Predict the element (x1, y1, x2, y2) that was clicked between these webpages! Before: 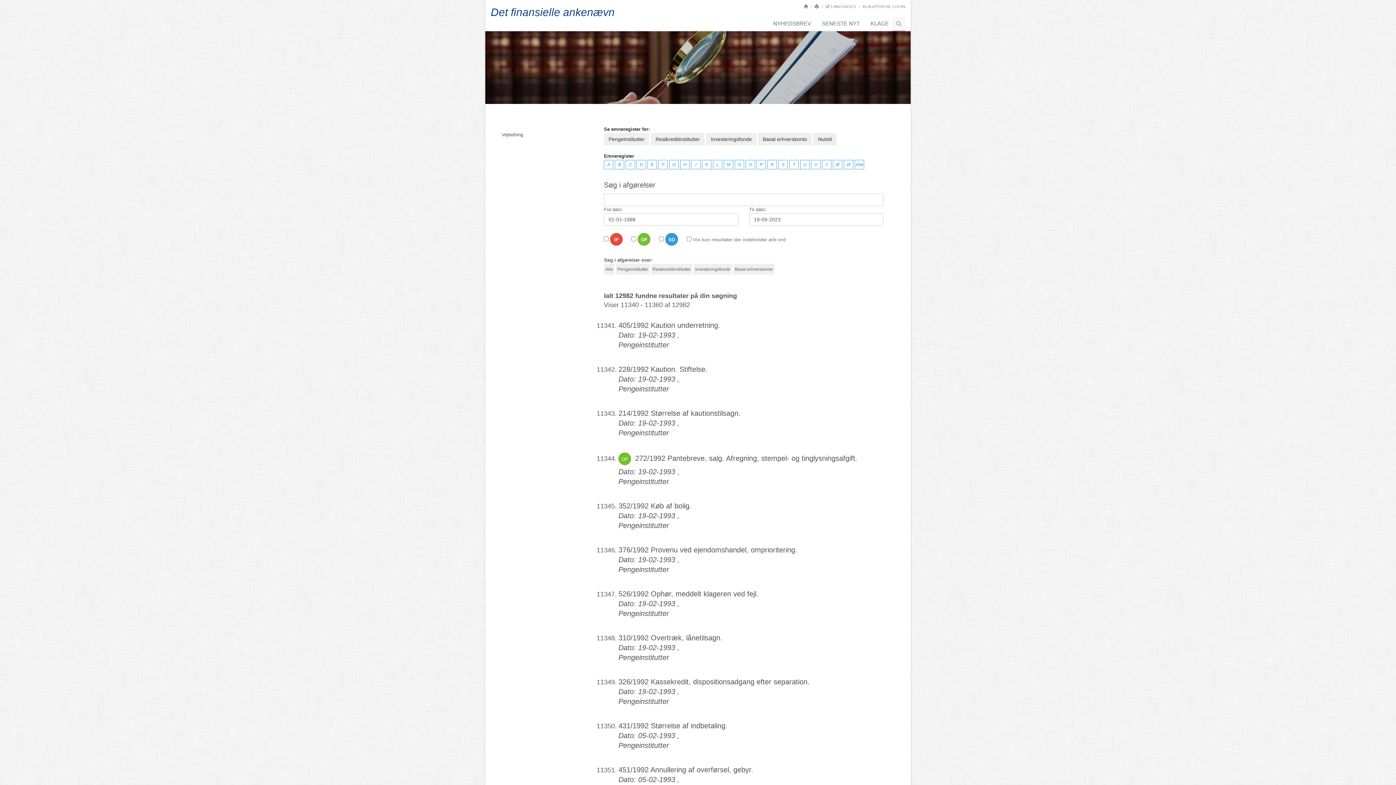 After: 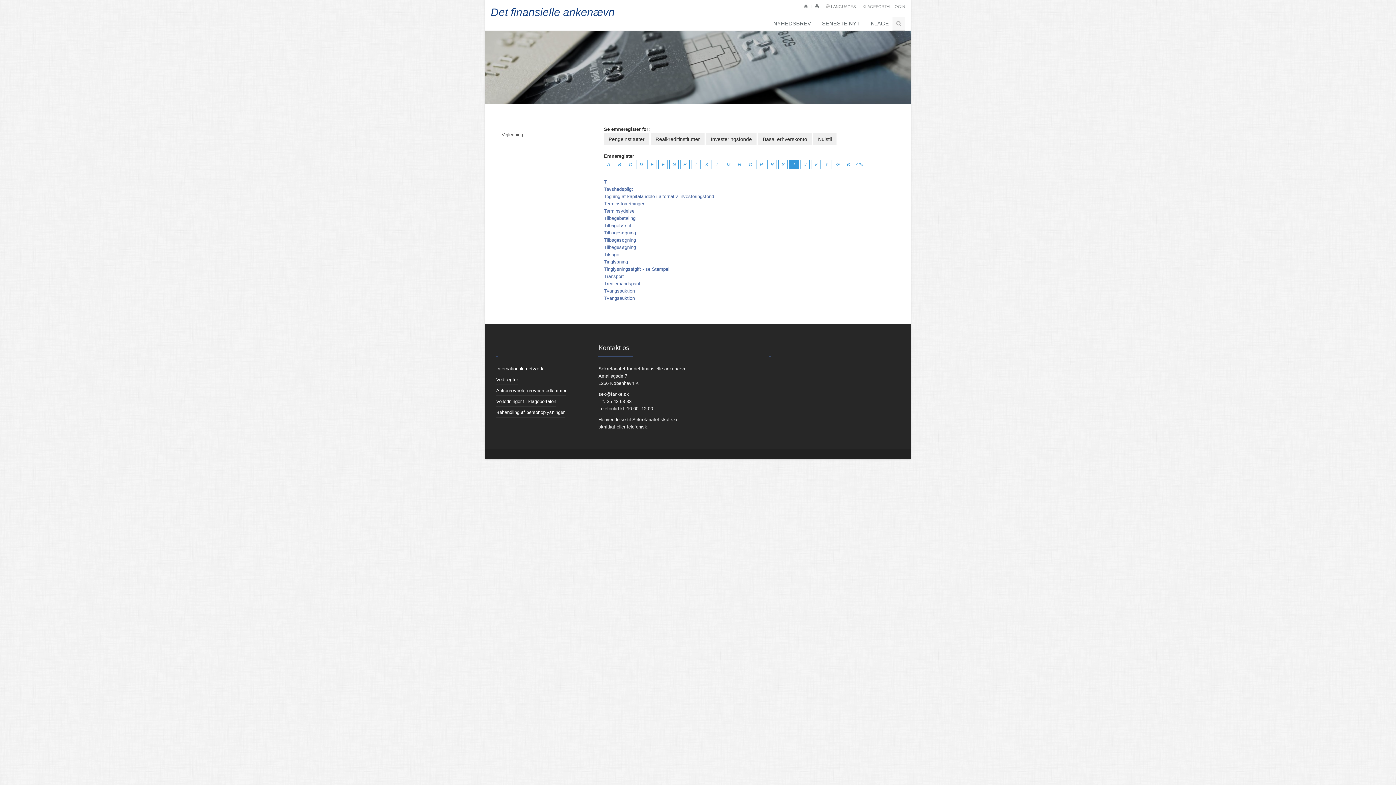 Action: bbox: (789, 161, 799, 167) label: T